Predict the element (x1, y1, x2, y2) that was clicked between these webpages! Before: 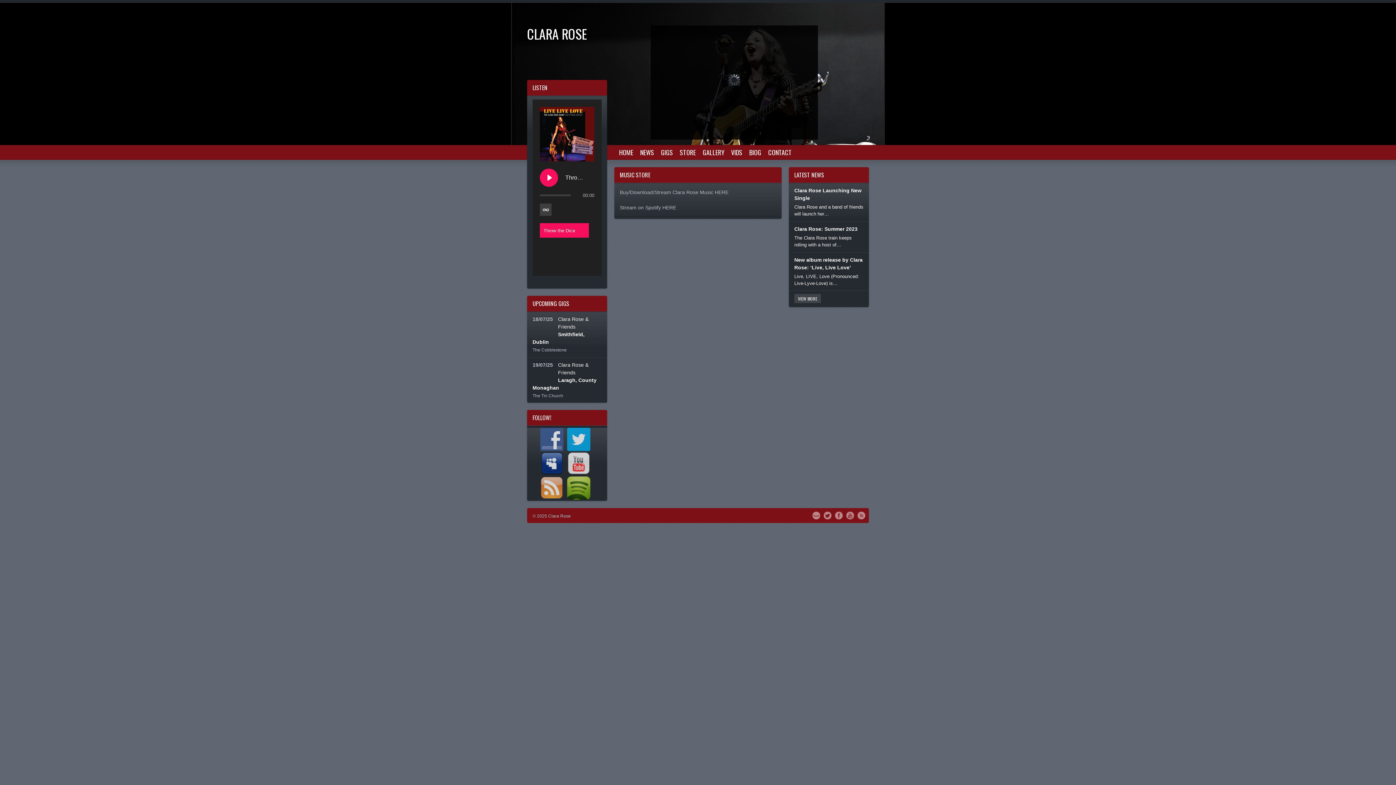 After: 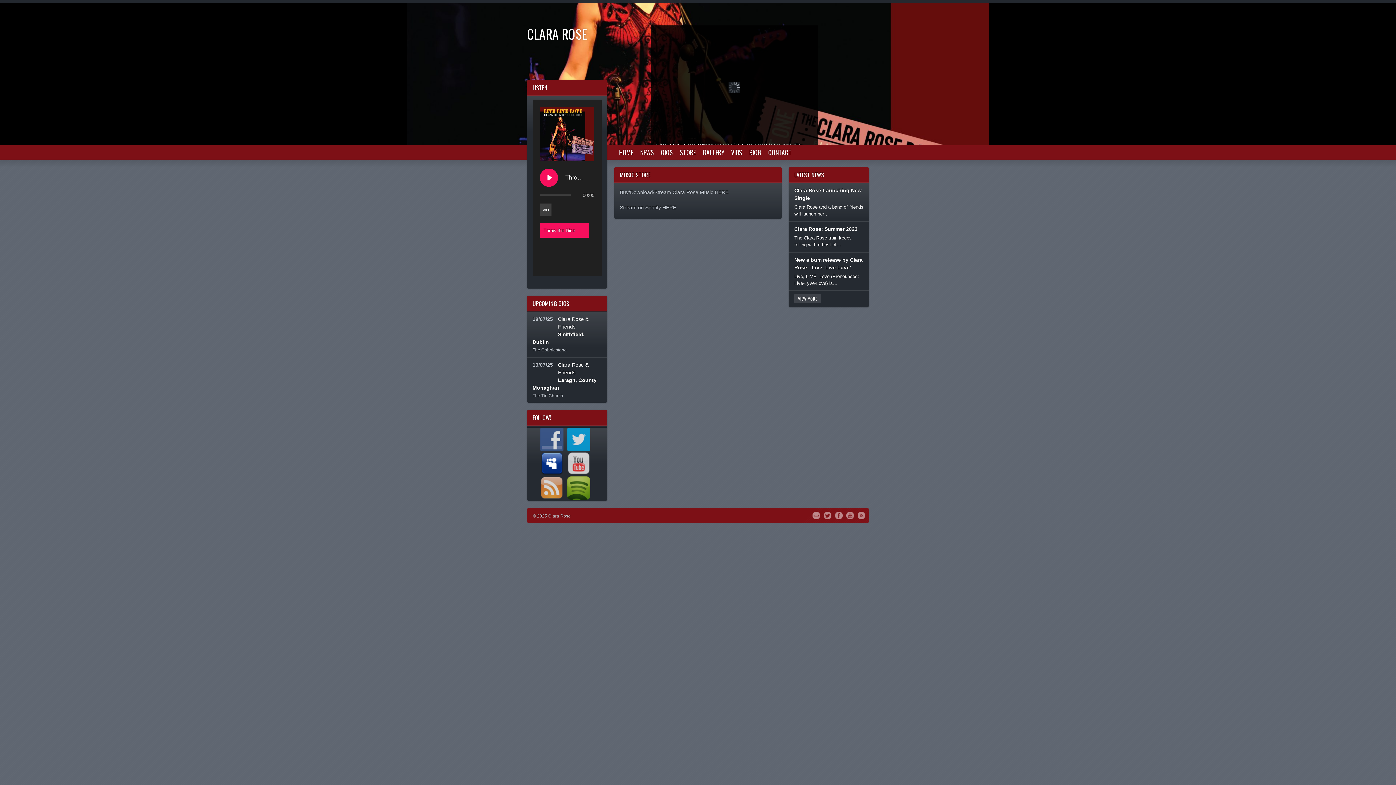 Action: bbox: (540, 461, 567, 466)